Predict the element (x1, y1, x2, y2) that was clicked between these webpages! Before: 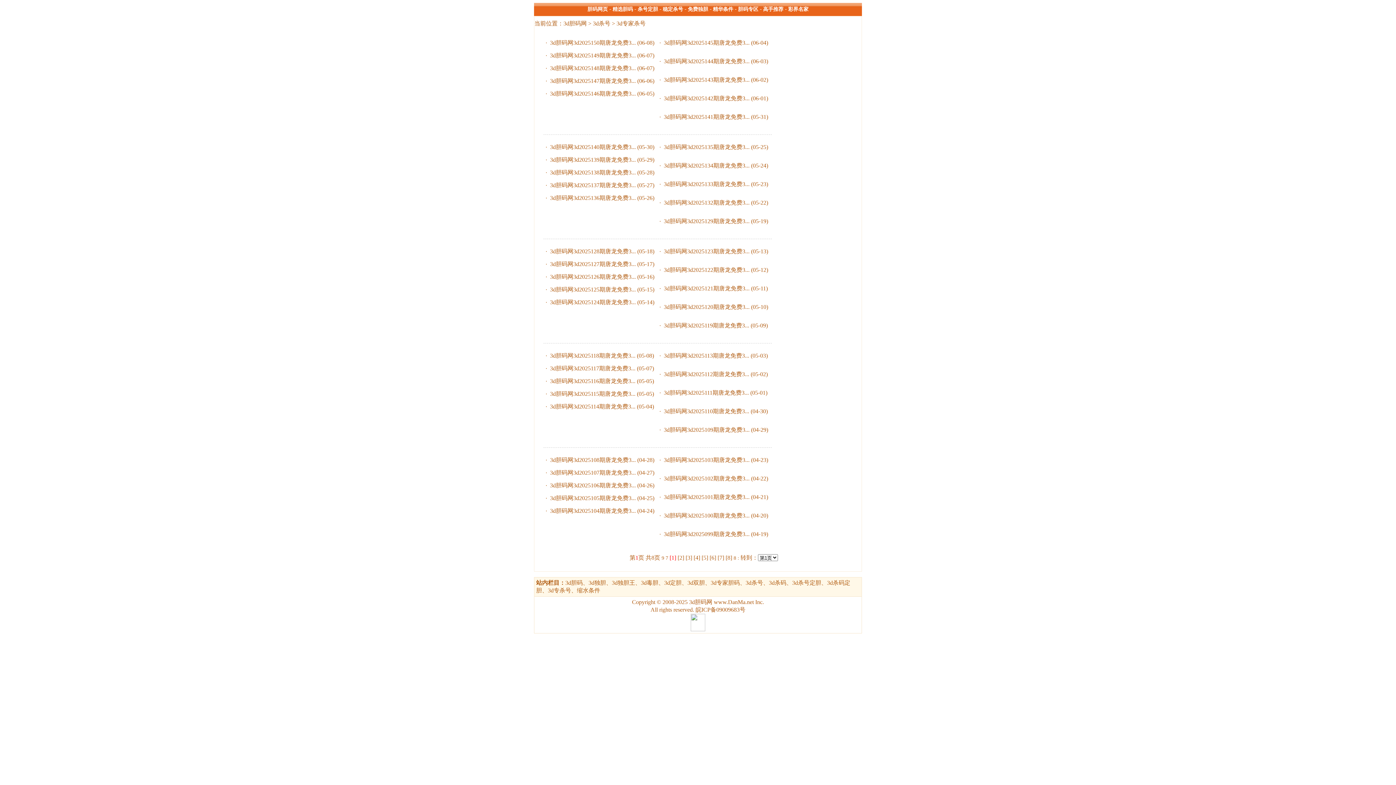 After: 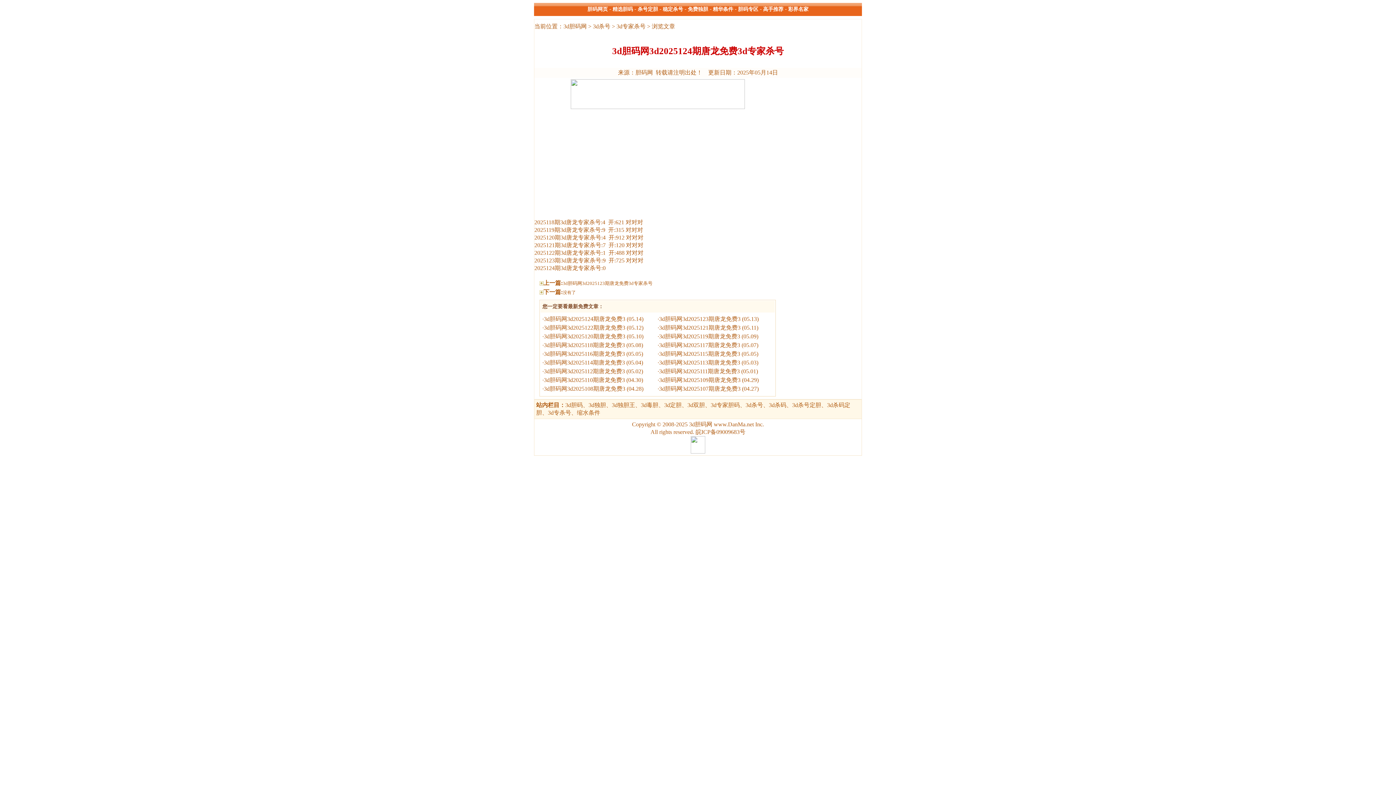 Action: bbox: (550, 299, 637, 305) label: 3d胆码网3d2025124期唐龙免费3... 